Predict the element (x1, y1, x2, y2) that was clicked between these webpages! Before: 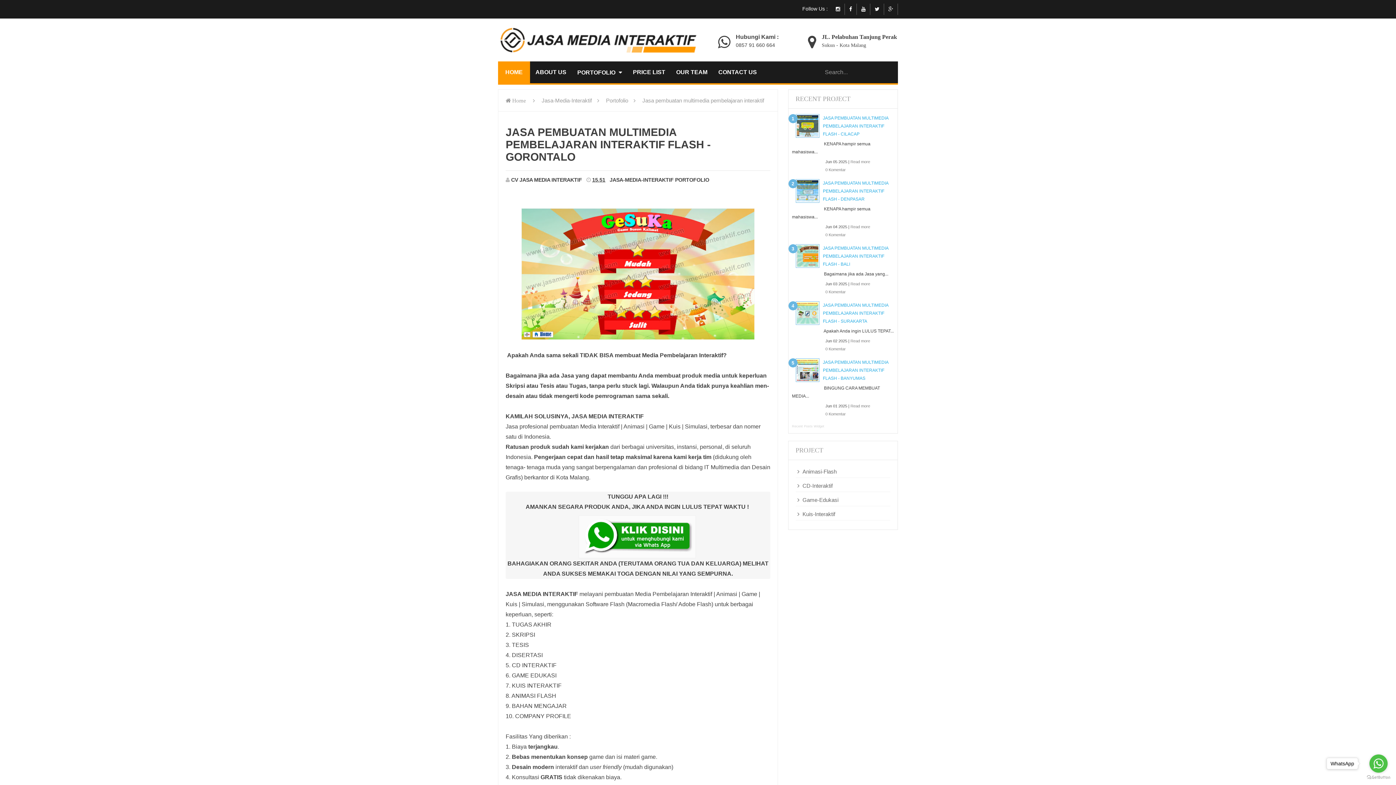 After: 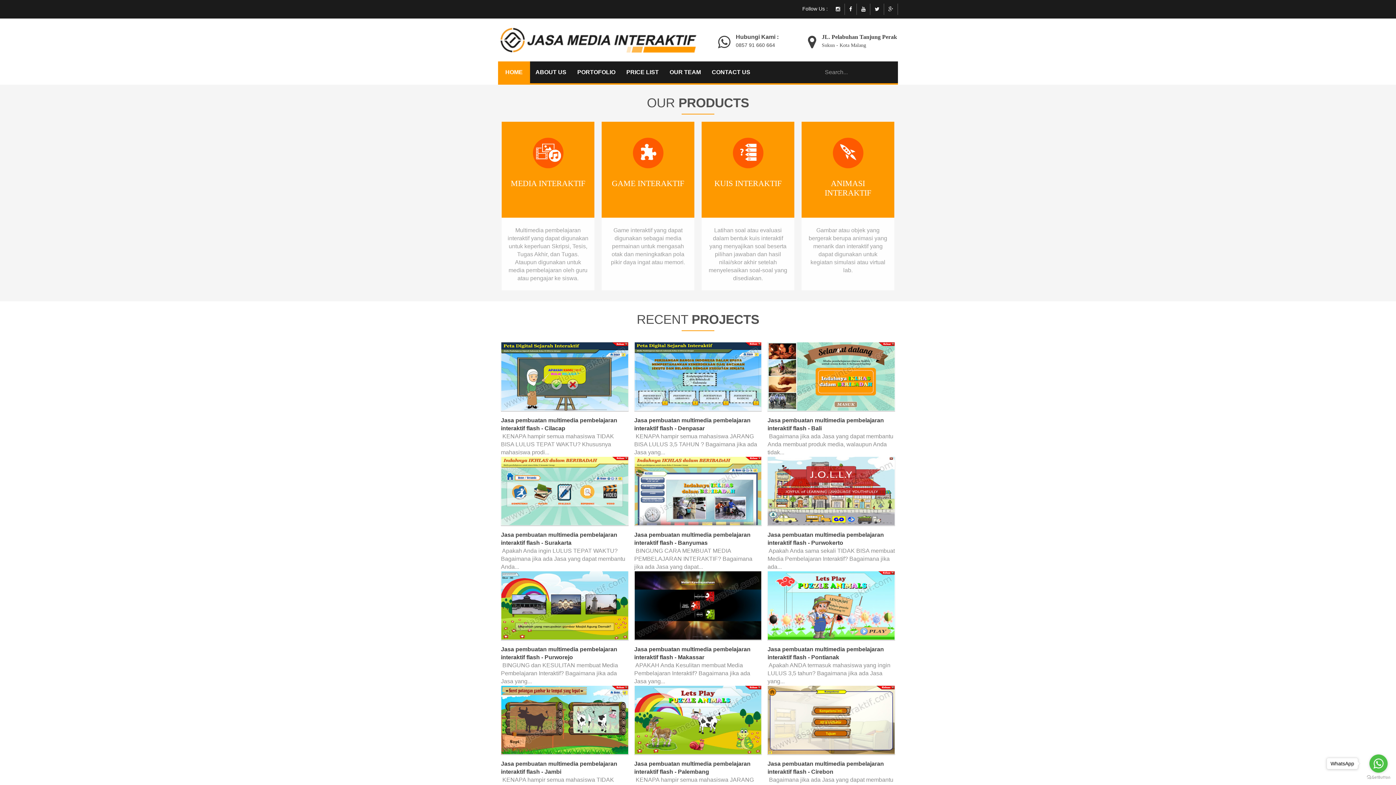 Action: bbox: (512, 97, 526, 103) label: Home